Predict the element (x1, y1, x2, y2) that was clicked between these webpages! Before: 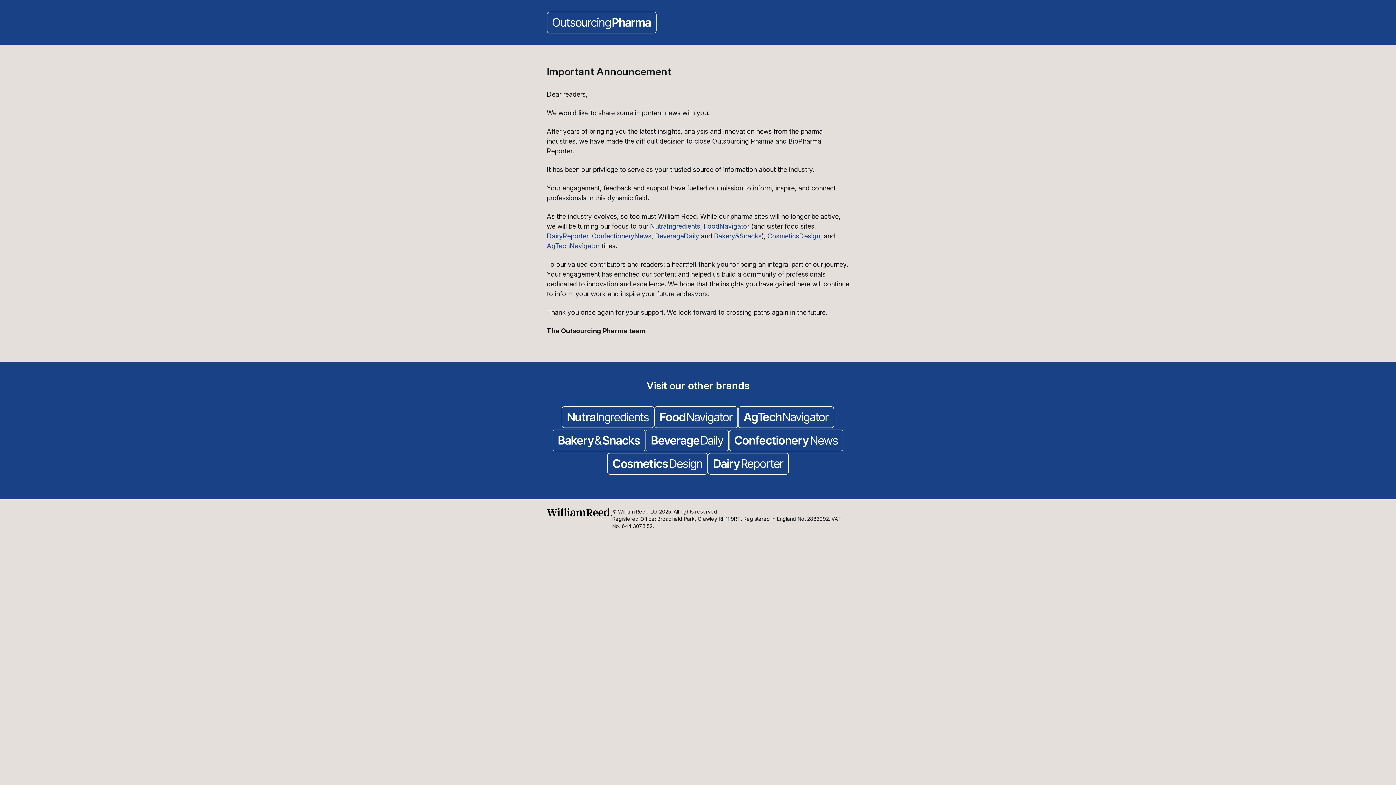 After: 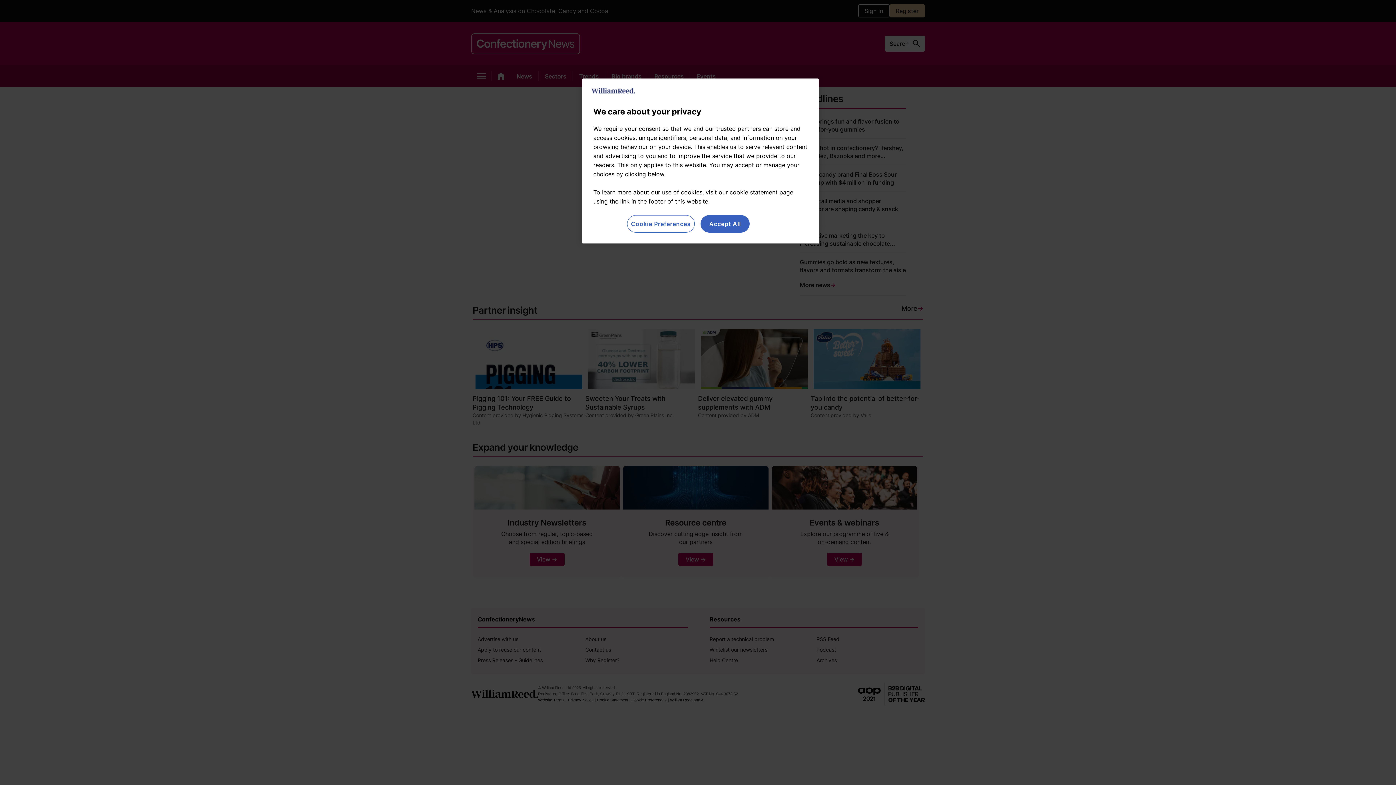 Action: bbox: (729, 429, 843, 453)